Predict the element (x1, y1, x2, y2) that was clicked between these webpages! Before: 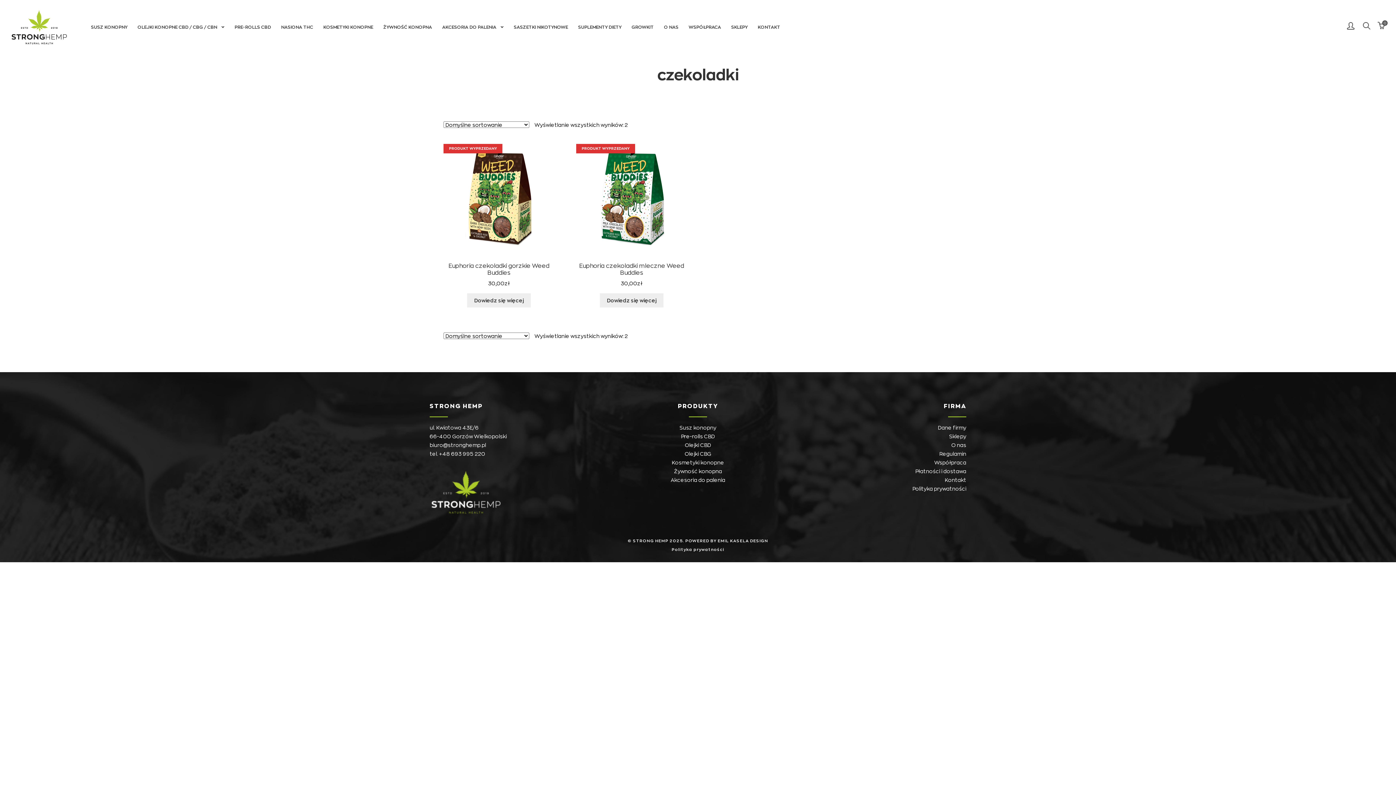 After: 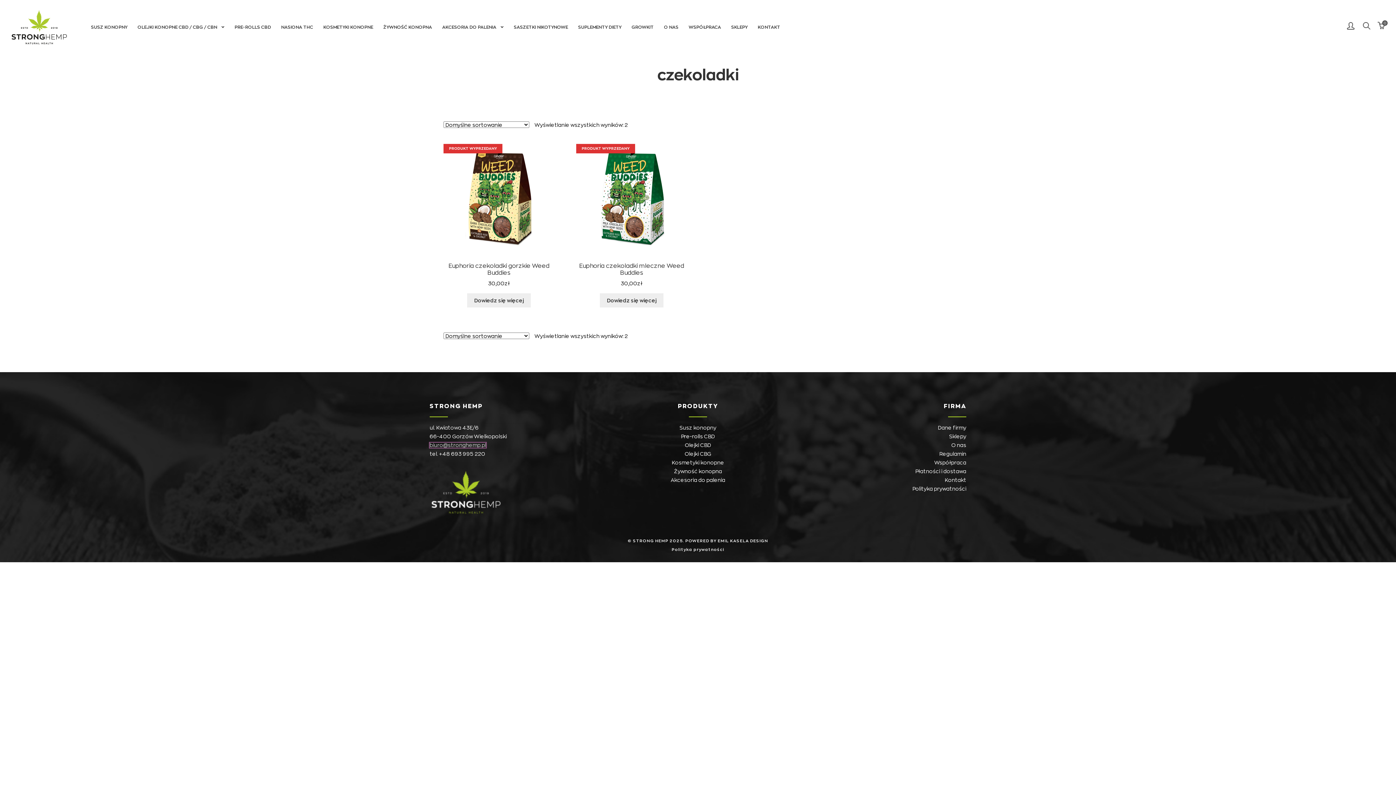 Action: bbox: (429, 442, 486, 447) label: biuro@stronghemp.pl